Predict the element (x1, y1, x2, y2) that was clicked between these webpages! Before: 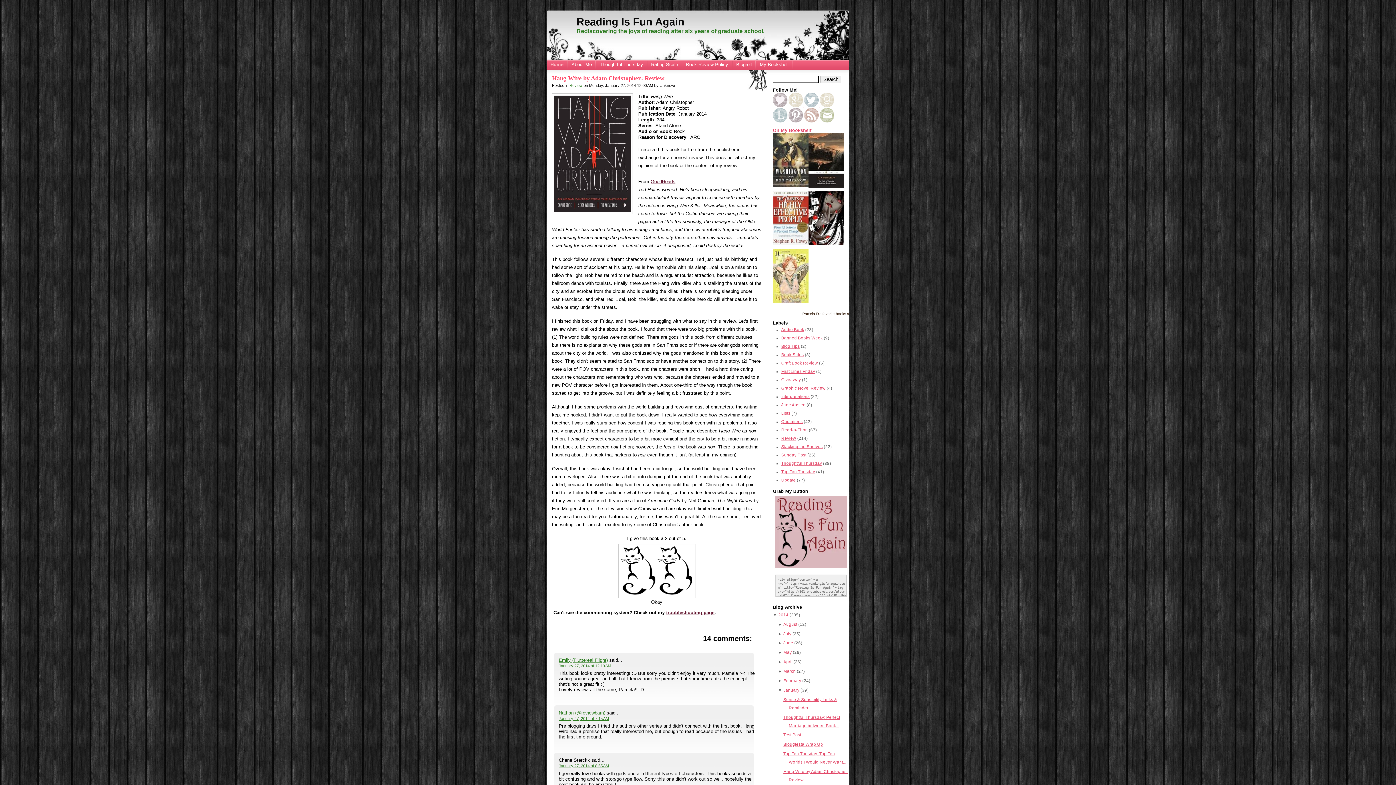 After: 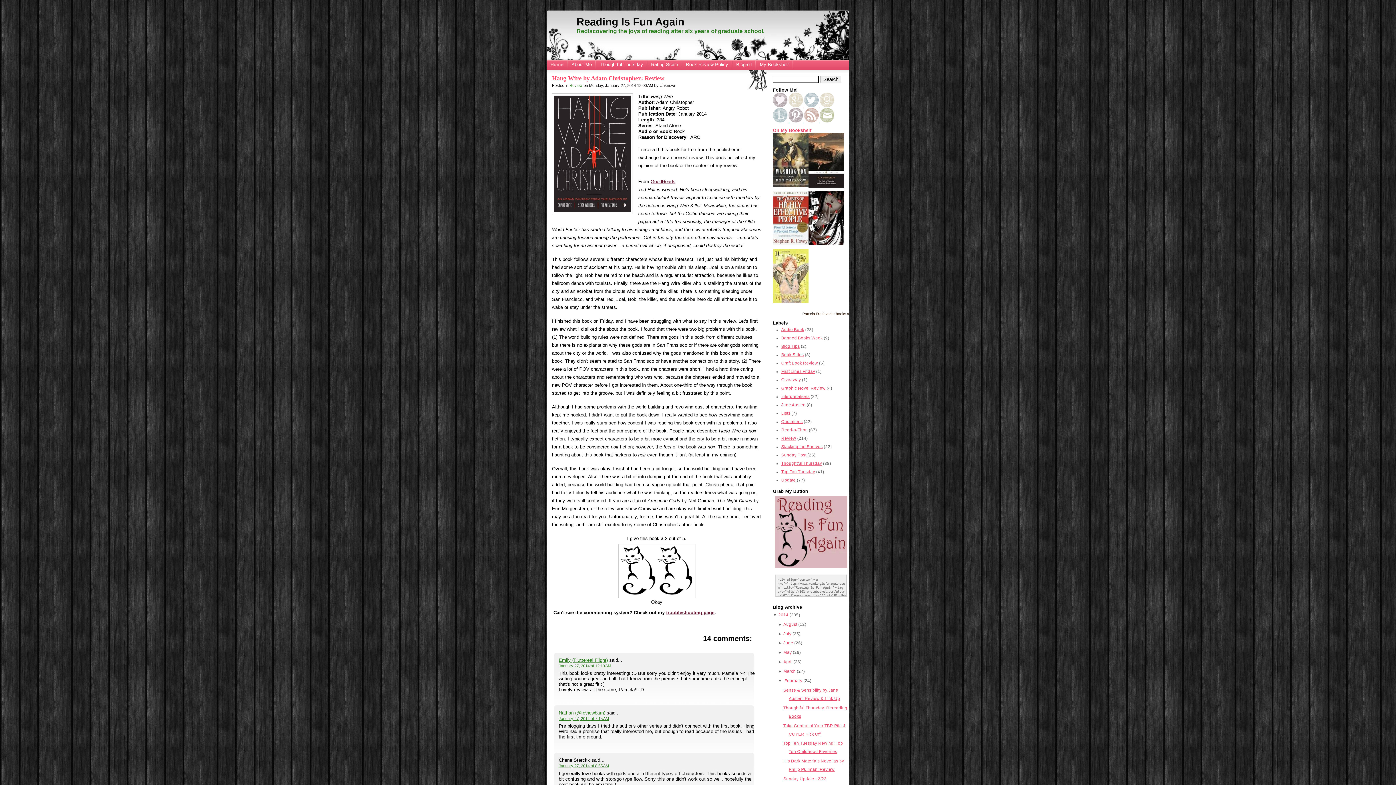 Action: bbox: (778, 678, 783, 683) label: ► 